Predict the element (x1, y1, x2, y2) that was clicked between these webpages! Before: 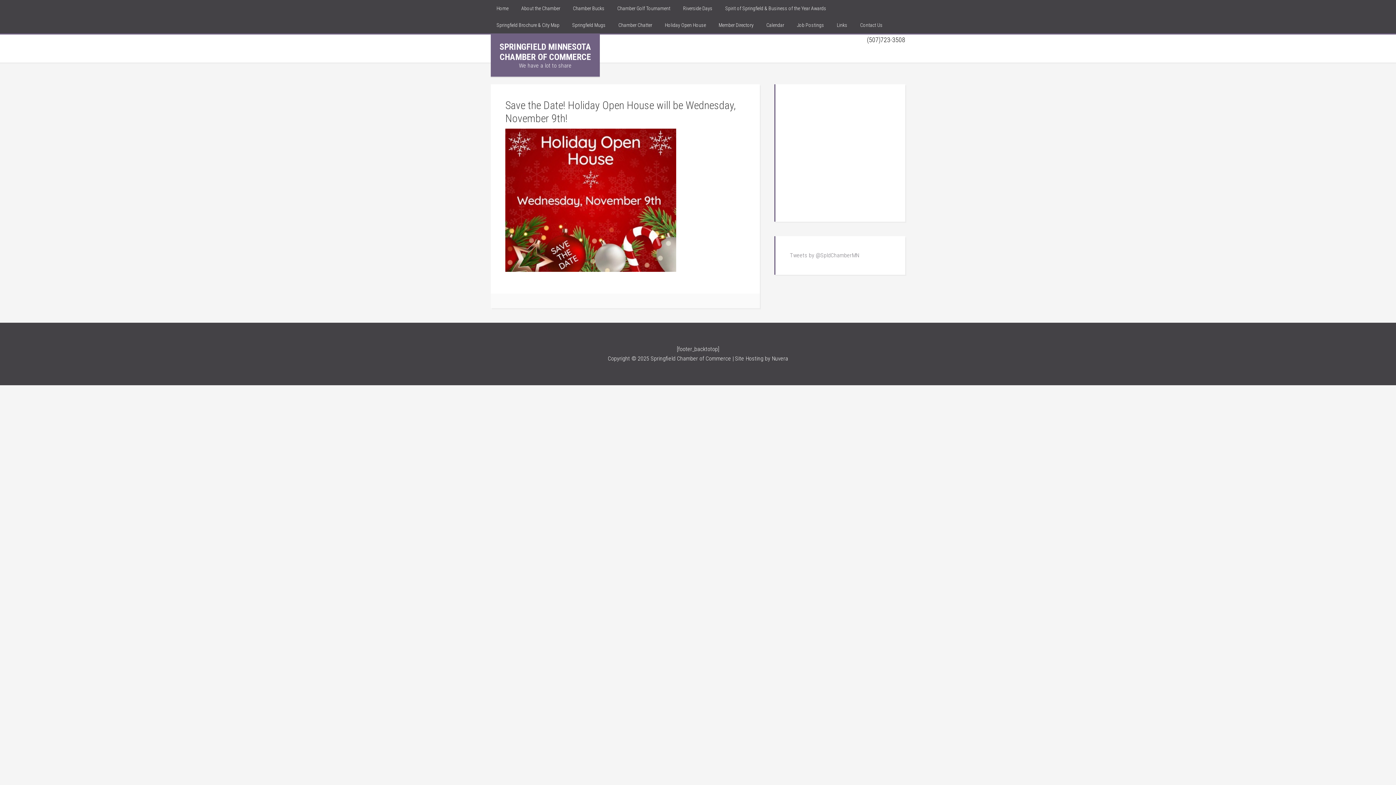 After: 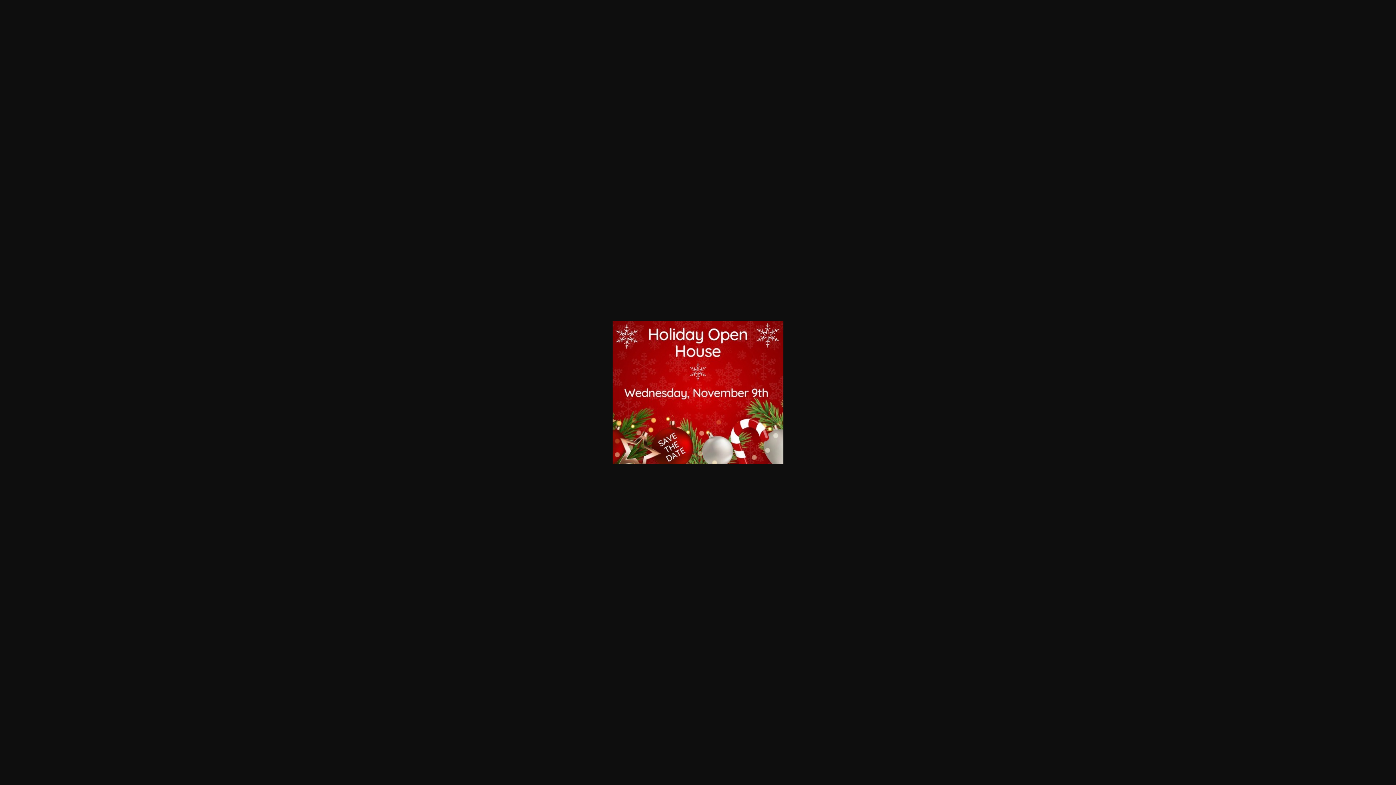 Action: bbox: (505, 270, 676, 277)